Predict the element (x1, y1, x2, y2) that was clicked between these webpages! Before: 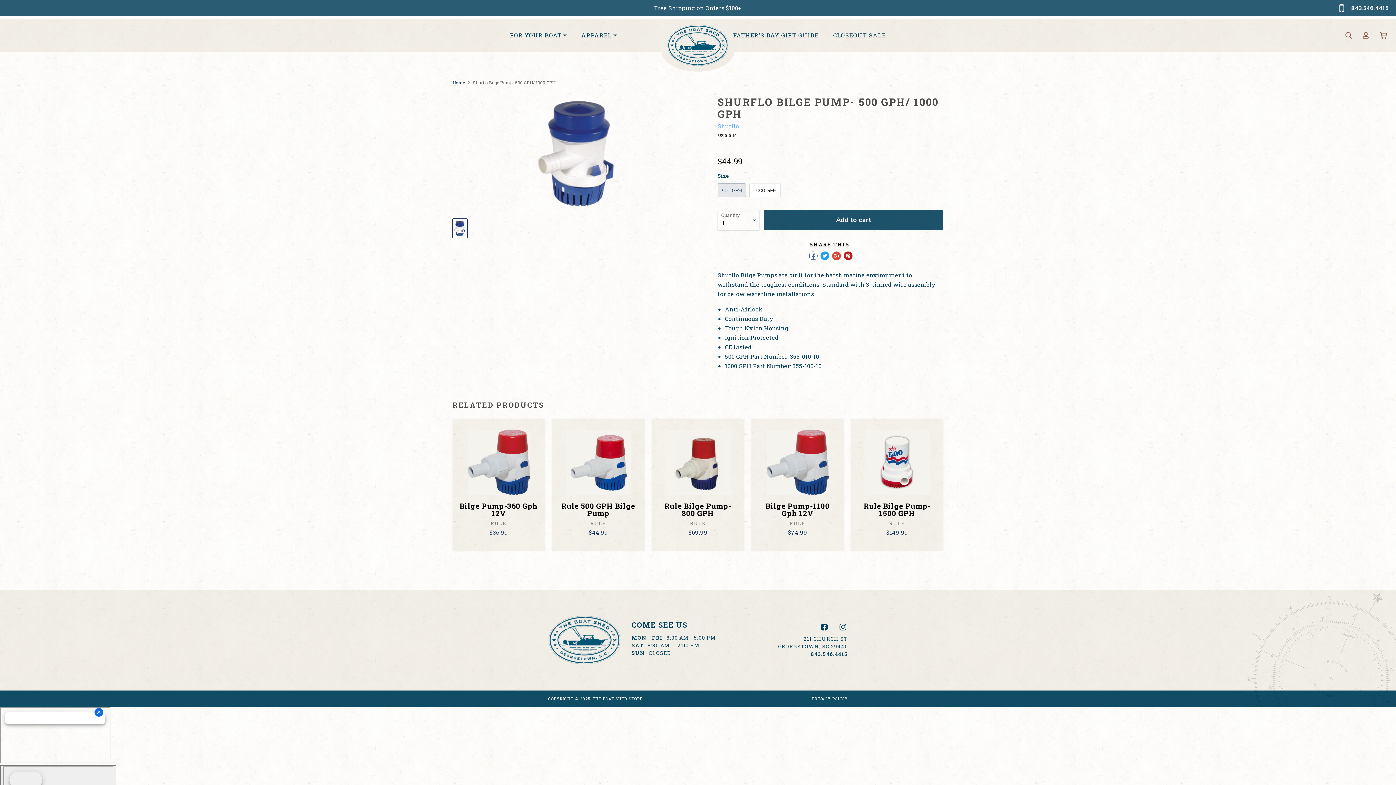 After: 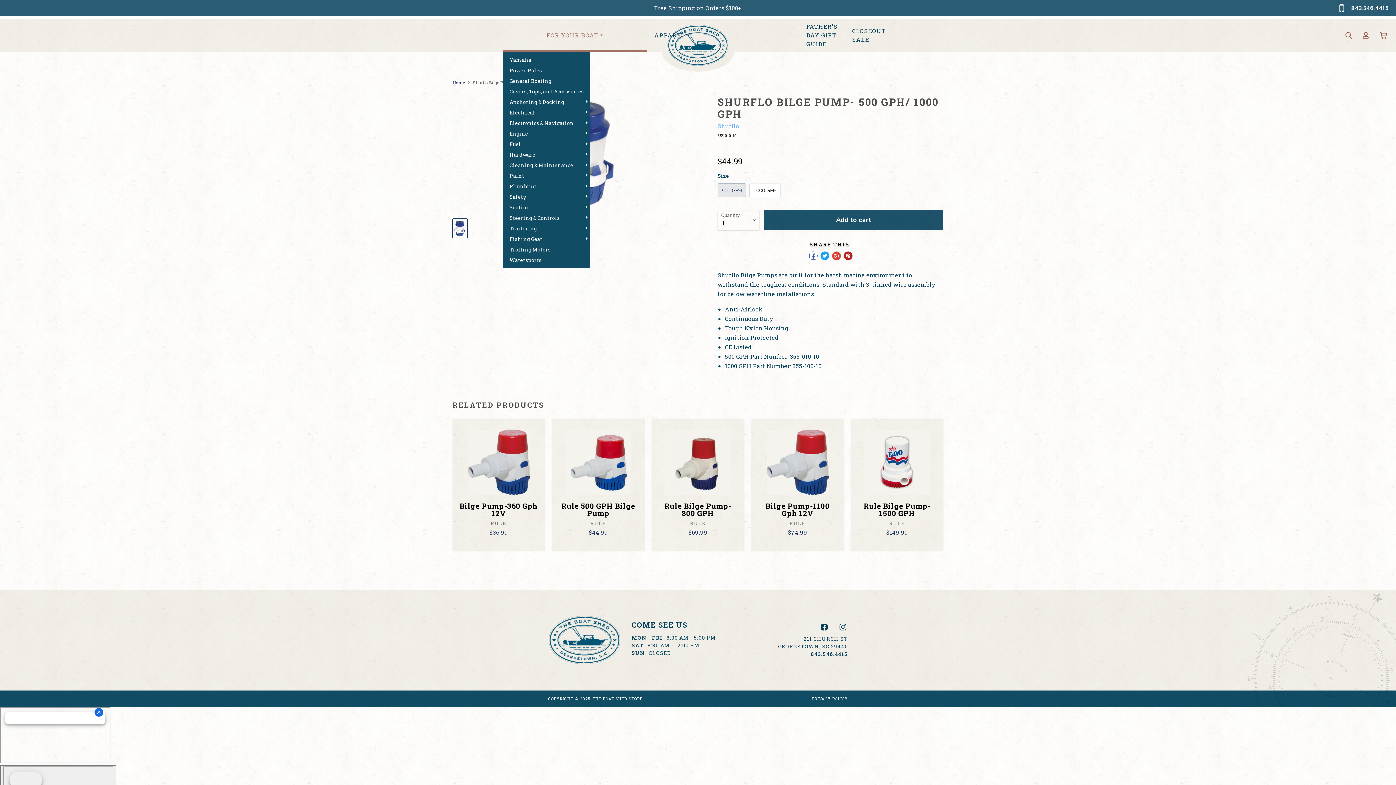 Action: label: FOR YOUR BOAT bbox: (503, 18, 574, 51)